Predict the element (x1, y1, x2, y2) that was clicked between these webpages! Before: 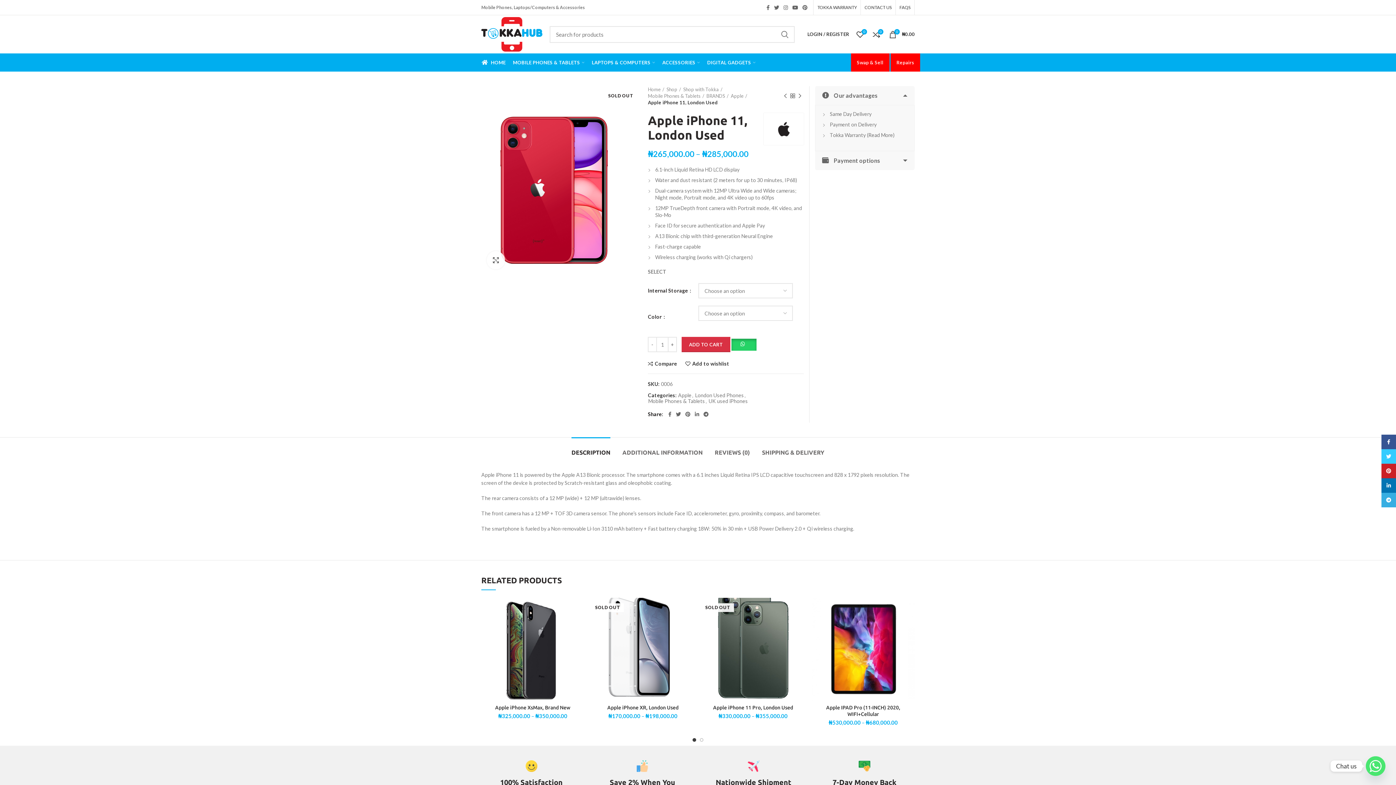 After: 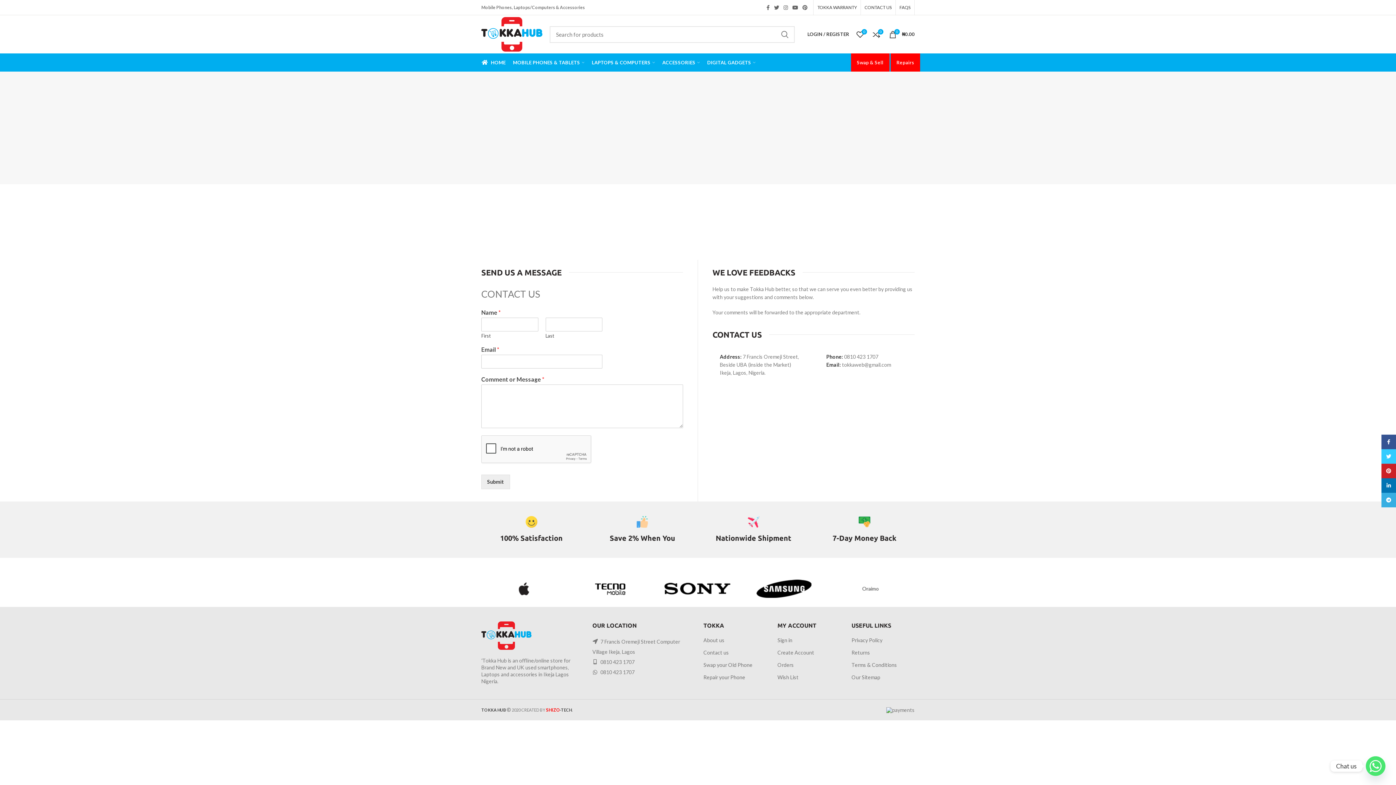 Action: bbox: (861, 0, 895, 14) label: CONTACT US